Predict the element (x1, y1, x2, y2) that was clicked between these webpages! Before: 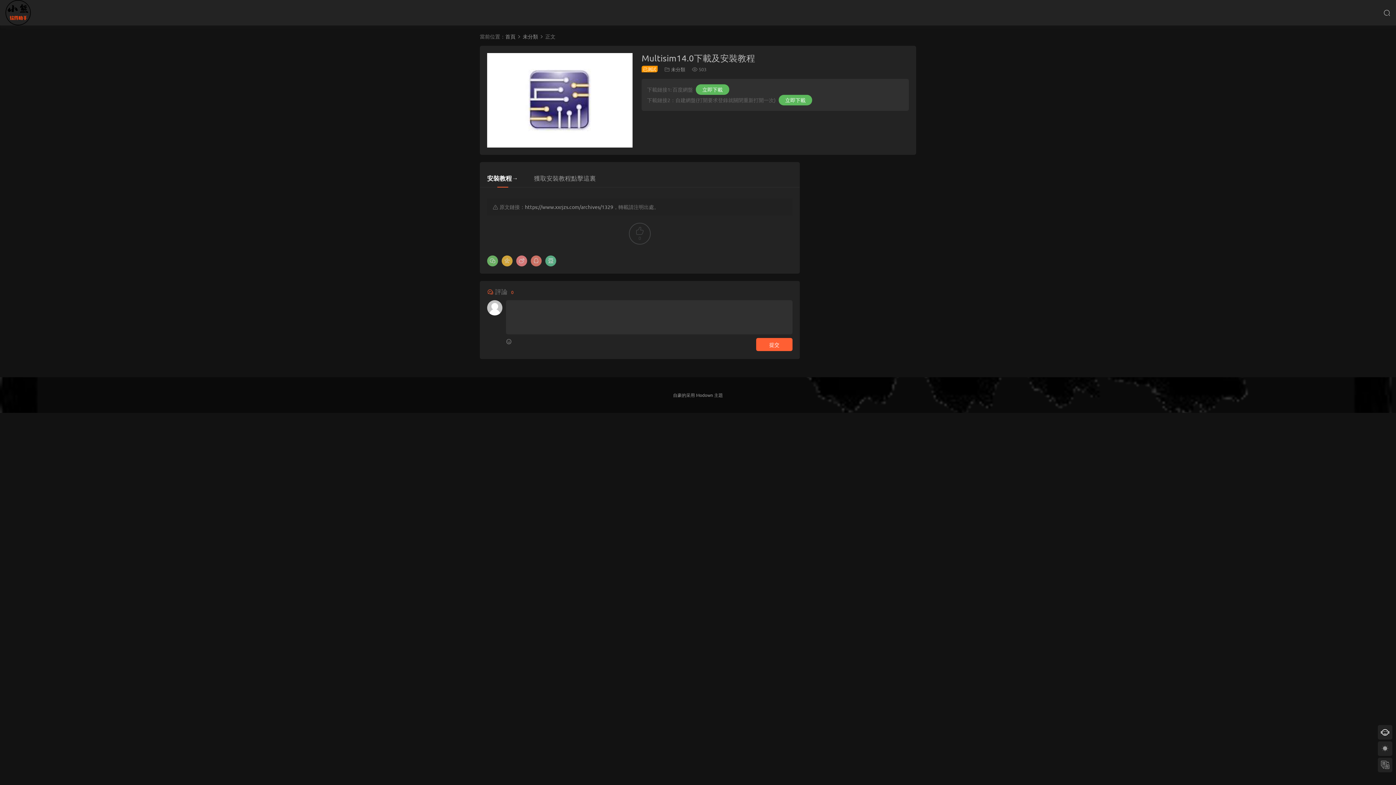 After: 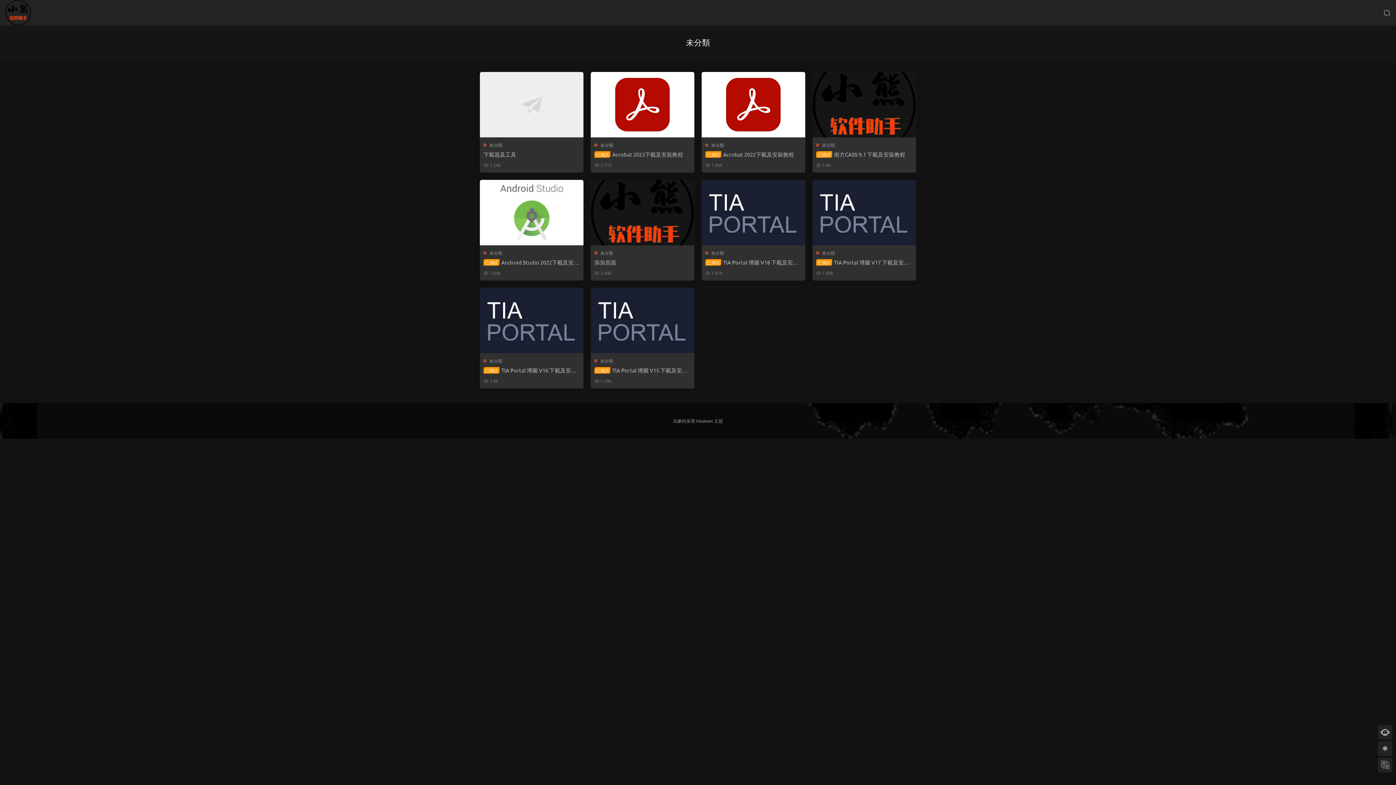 Action: label: 未分類 bbox: (671, 66, 685, 72)